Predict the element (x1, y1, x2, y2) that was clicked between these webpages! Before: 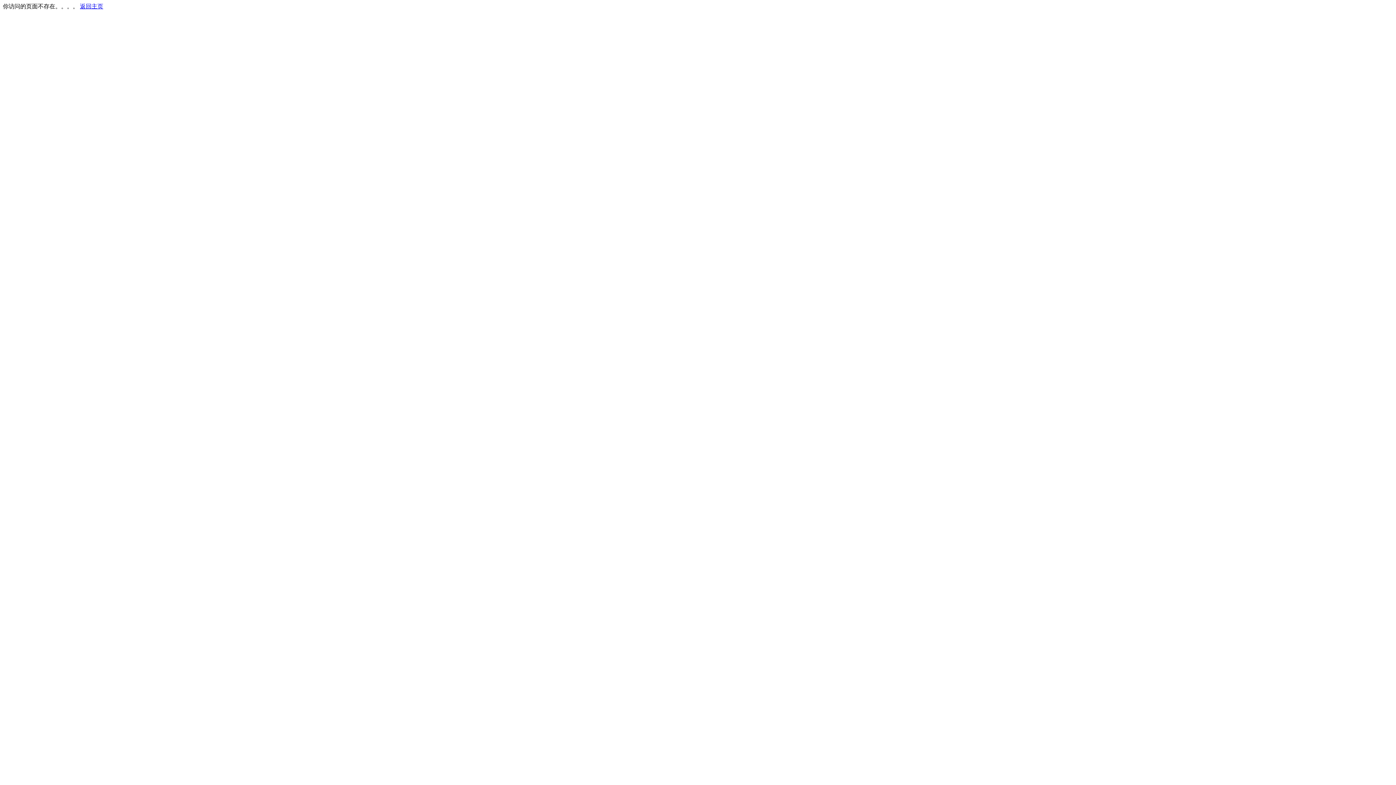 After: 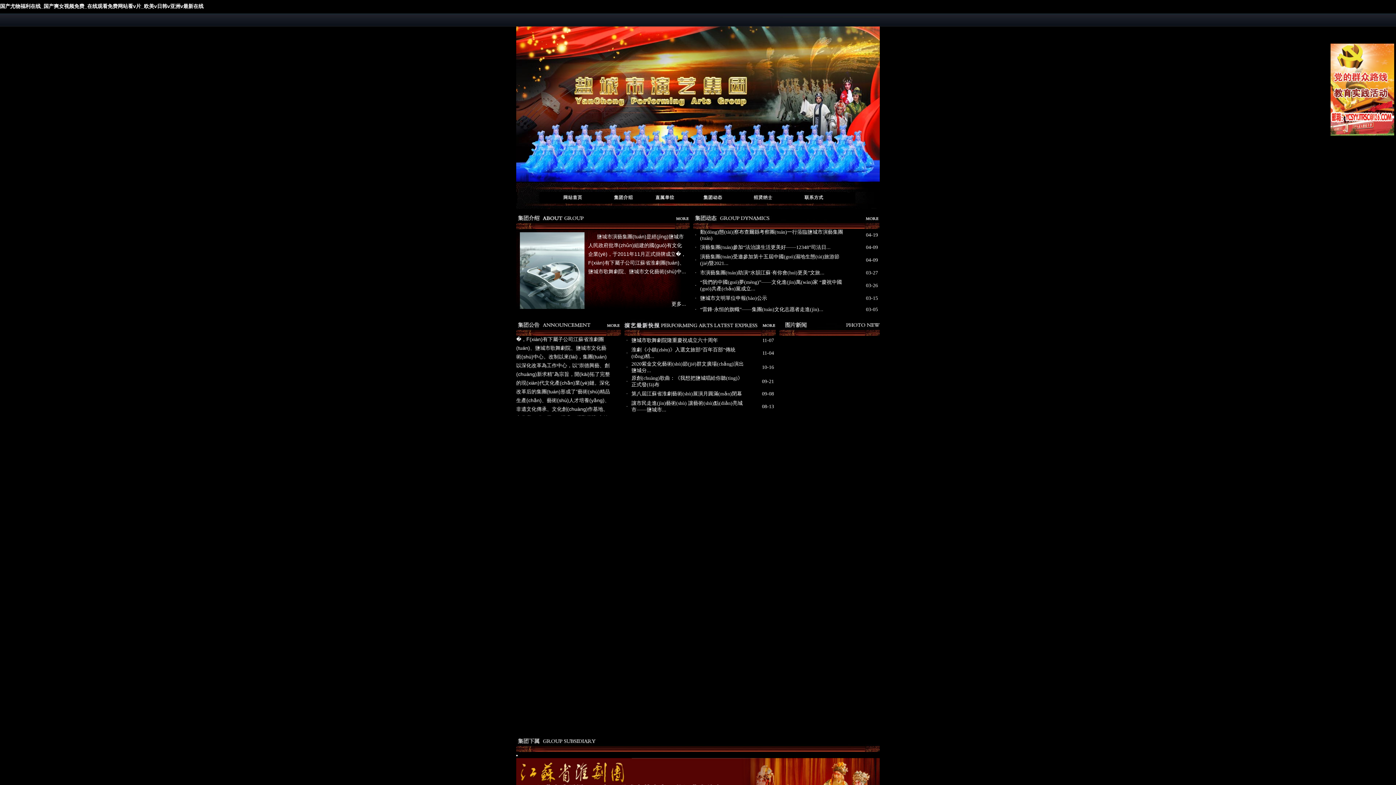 Action: label: 返回主页 bbox: (80, 3, 103, 9)